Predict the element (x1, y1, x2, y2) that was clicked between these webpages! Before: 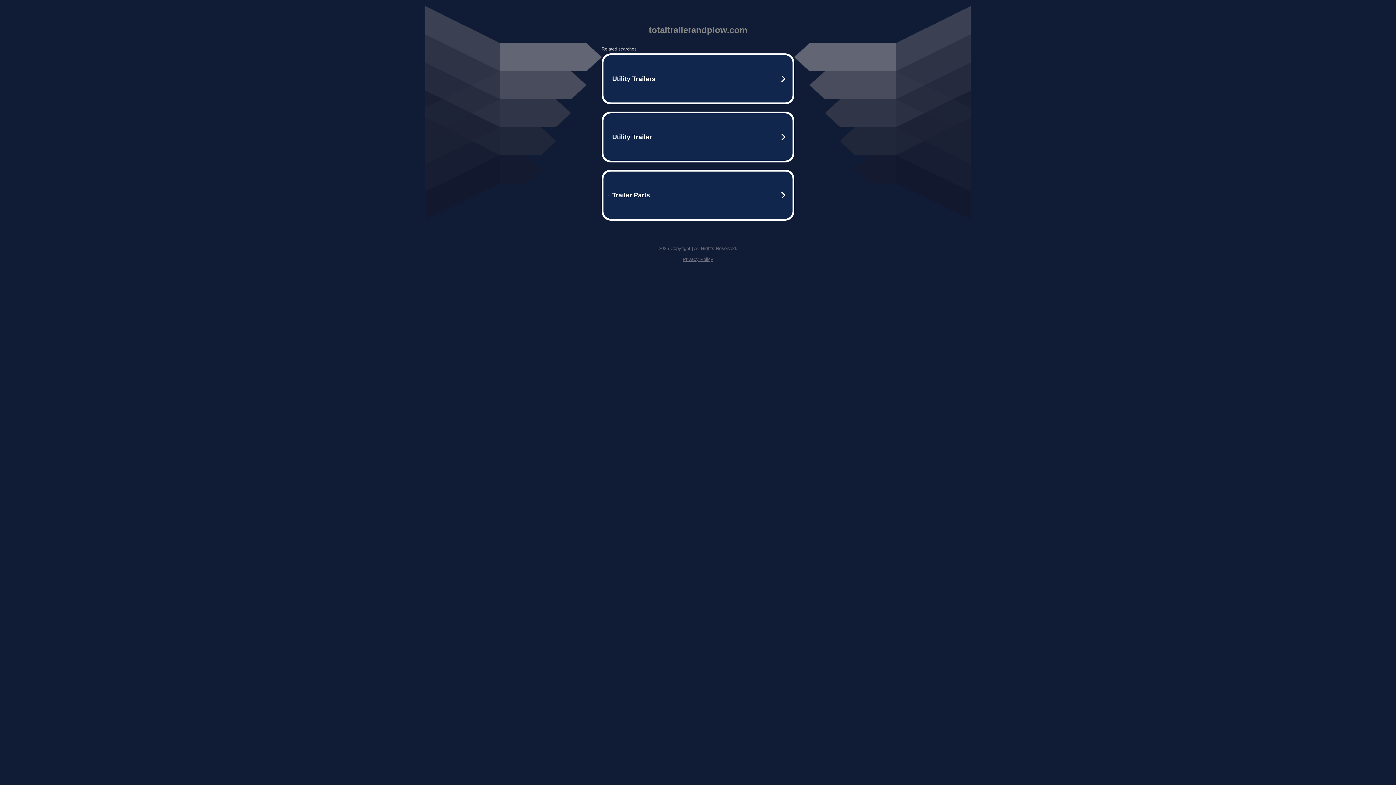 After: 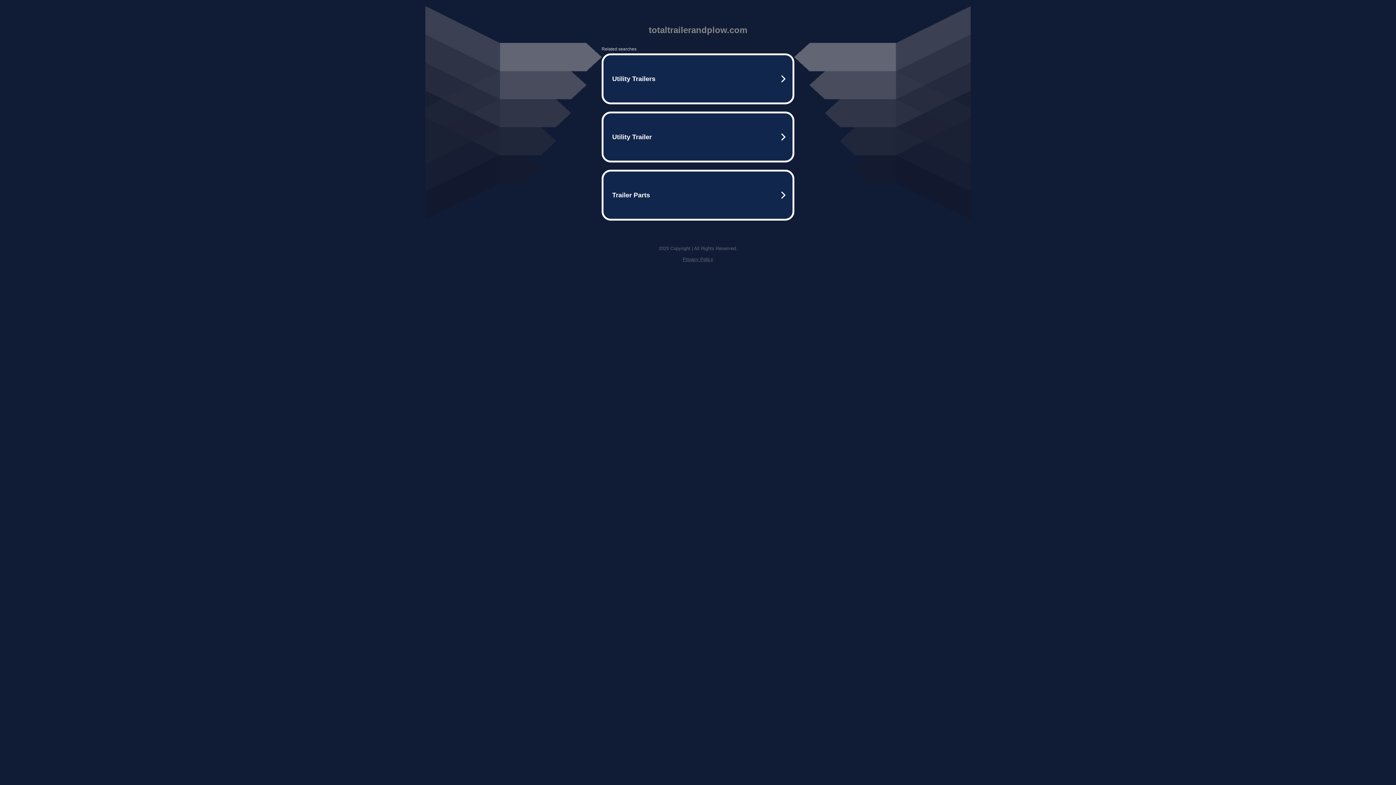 Action: bbox: (682, 256, 713, 262) label: Privacy Policy